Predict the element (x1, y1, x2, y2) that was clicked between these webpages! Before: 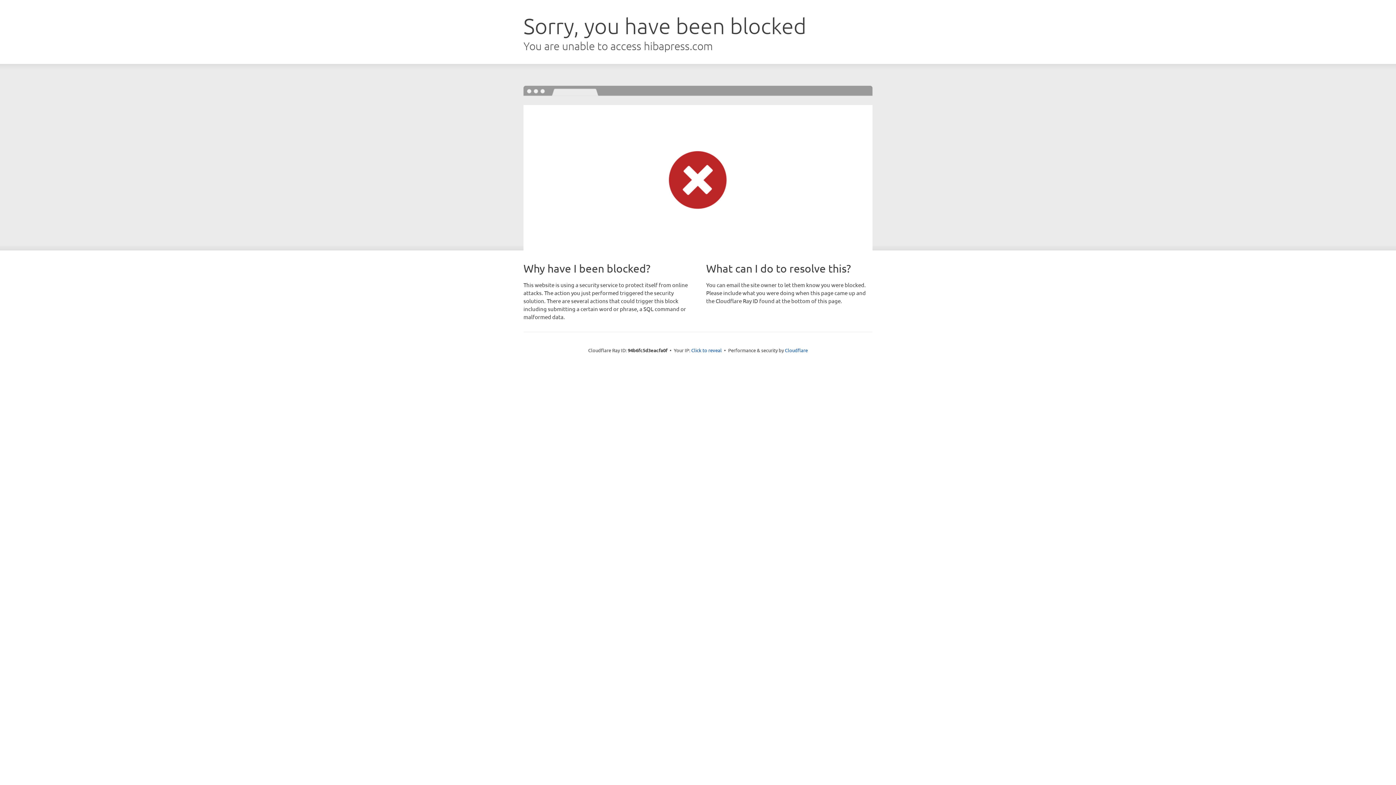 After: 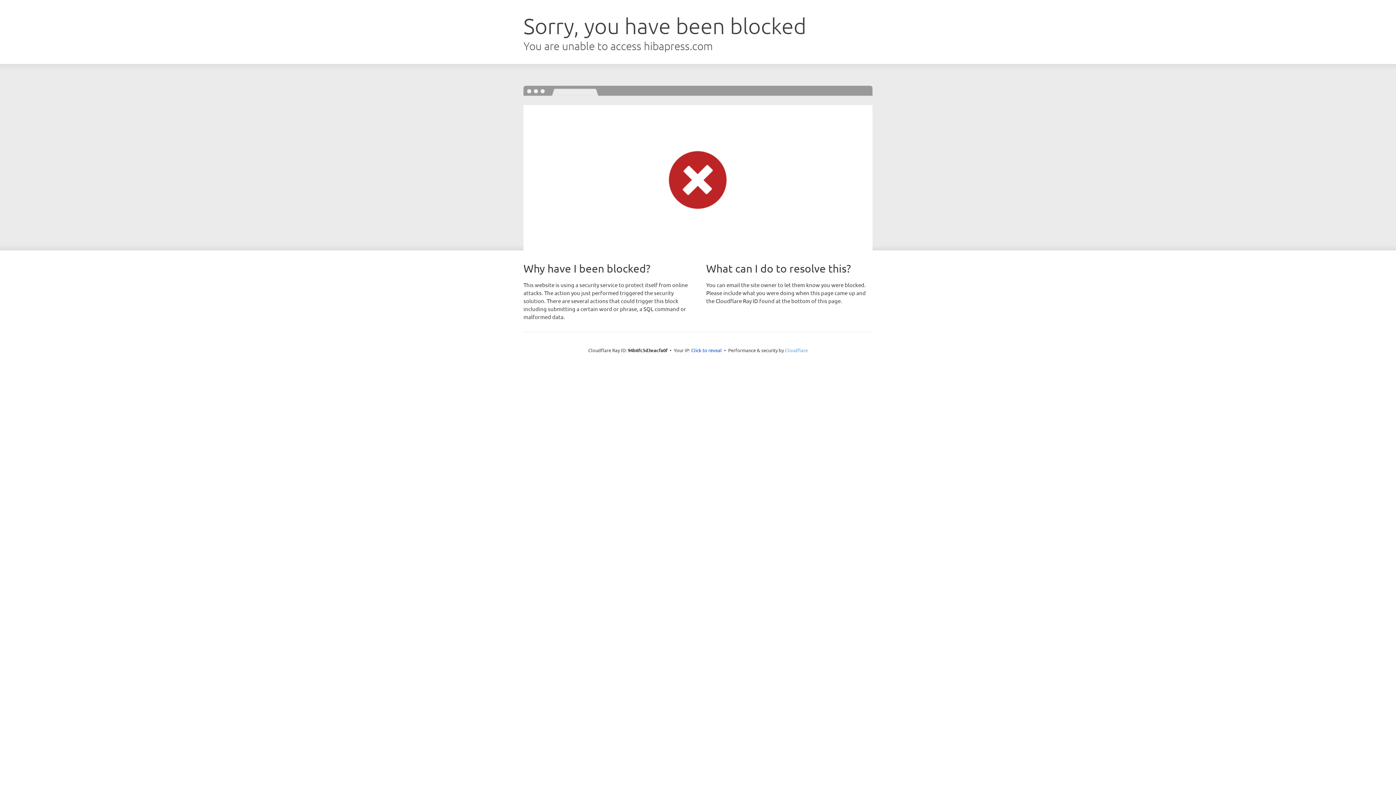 Action: bbox: (785, 347, 808, 353) label: Cloudflare